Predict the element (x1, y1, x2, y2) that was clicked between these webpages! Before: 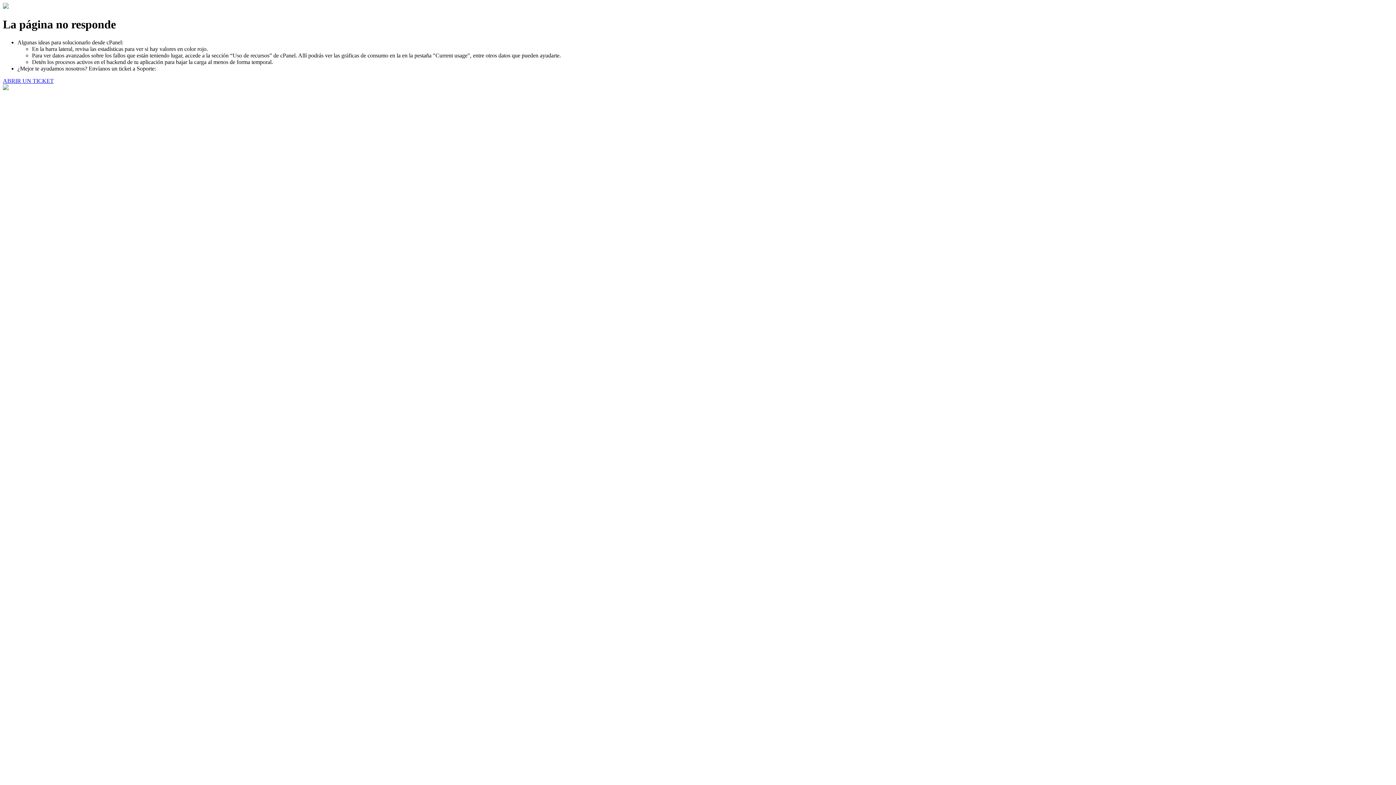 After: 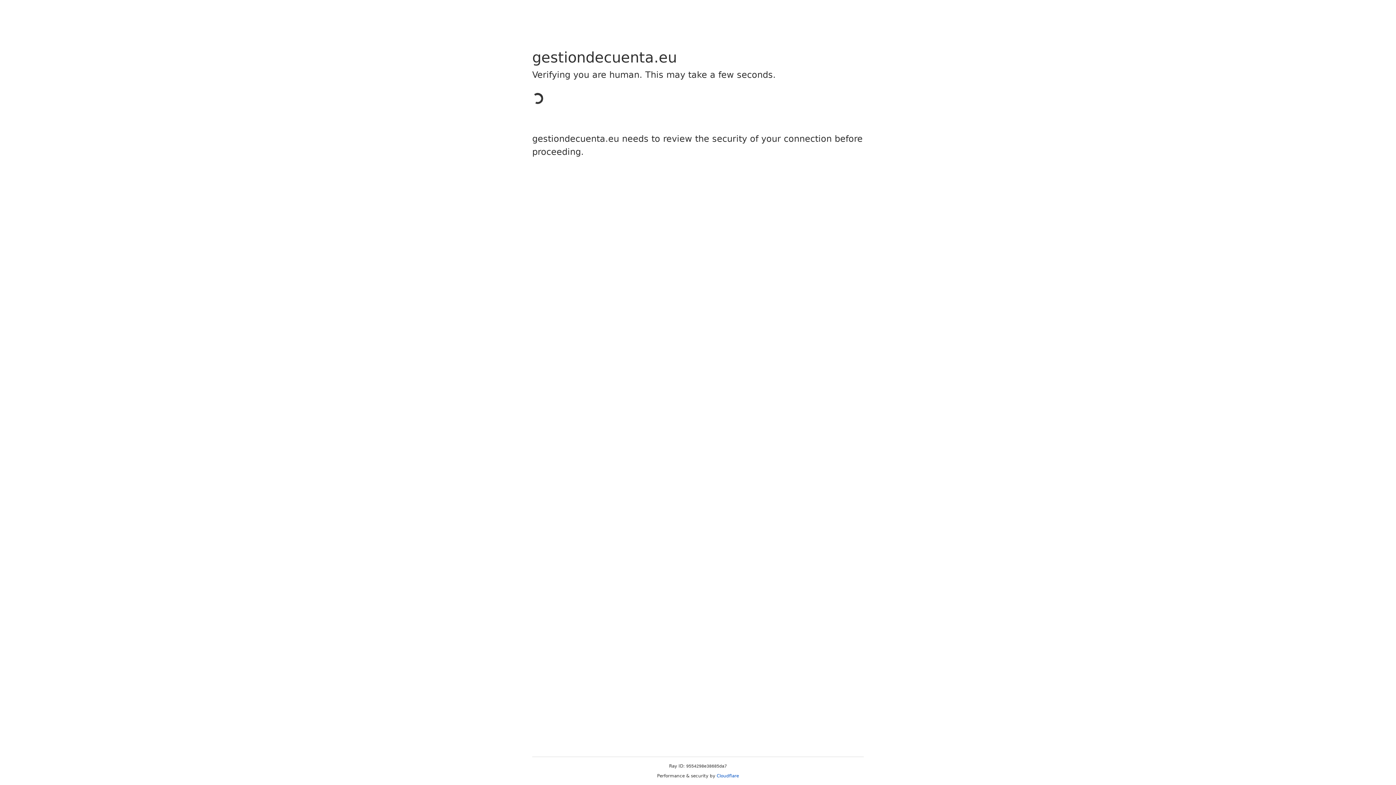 Action: bbox: (2, 77, 53, 83) label: ABRIR UN TICKET